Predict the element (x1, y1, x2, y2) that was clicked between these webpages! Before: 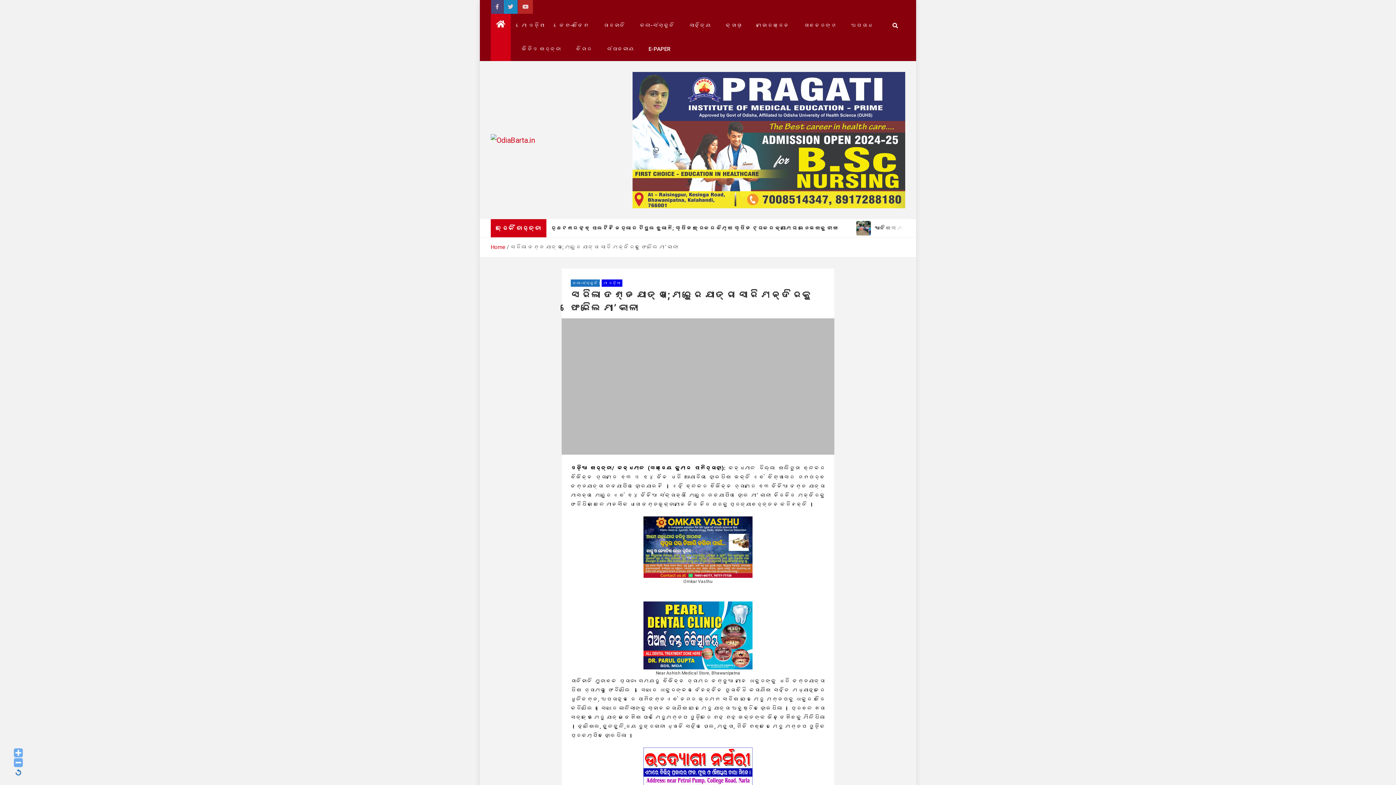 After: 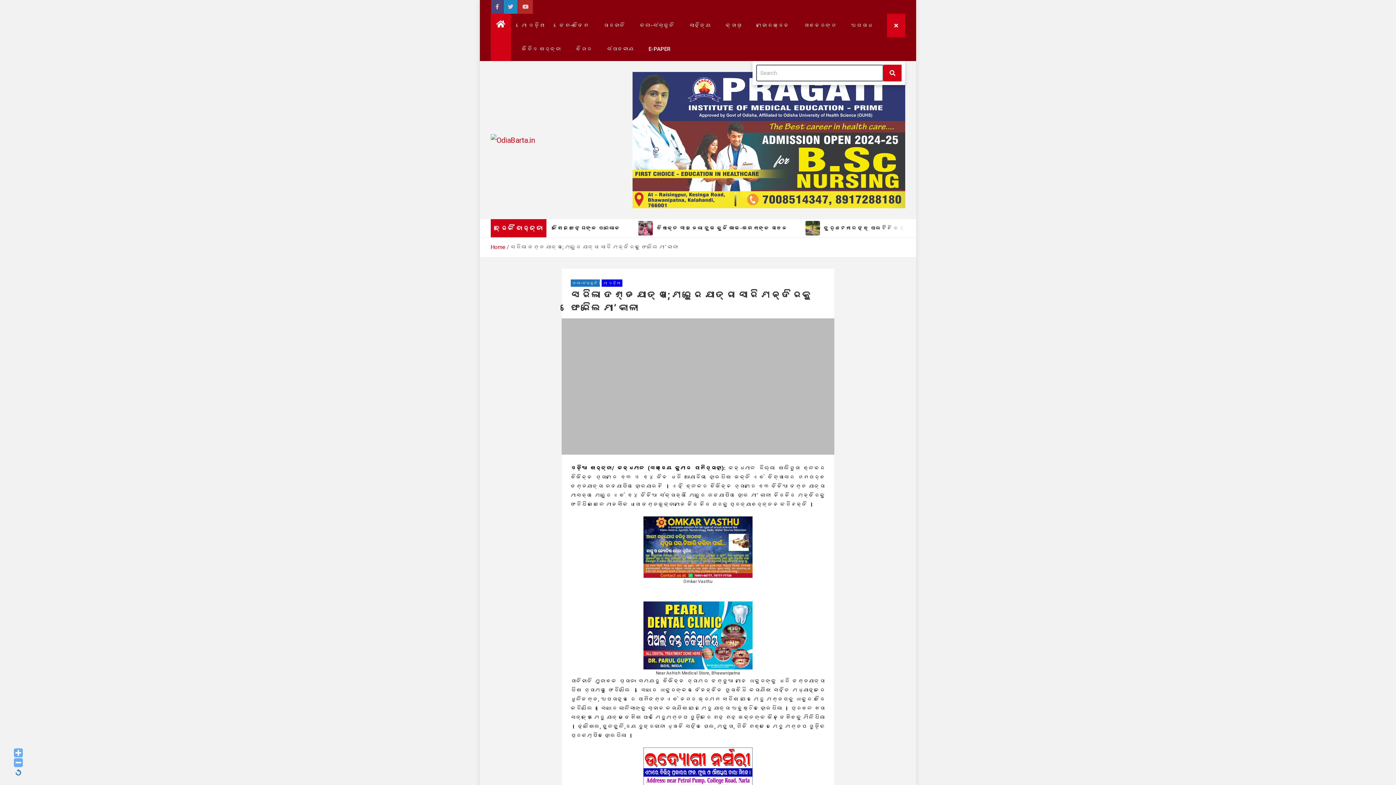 Action: bbox: (885, 13, 905, 37)